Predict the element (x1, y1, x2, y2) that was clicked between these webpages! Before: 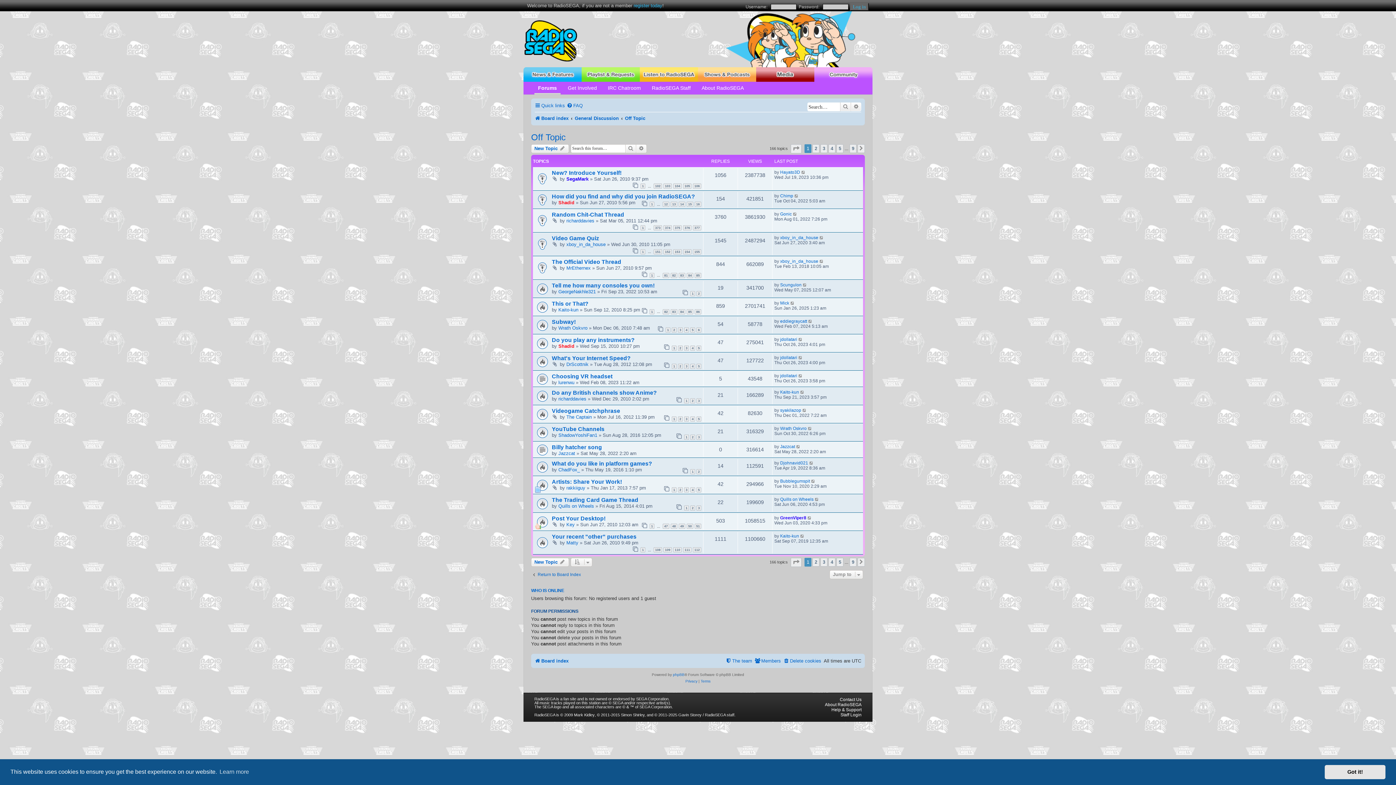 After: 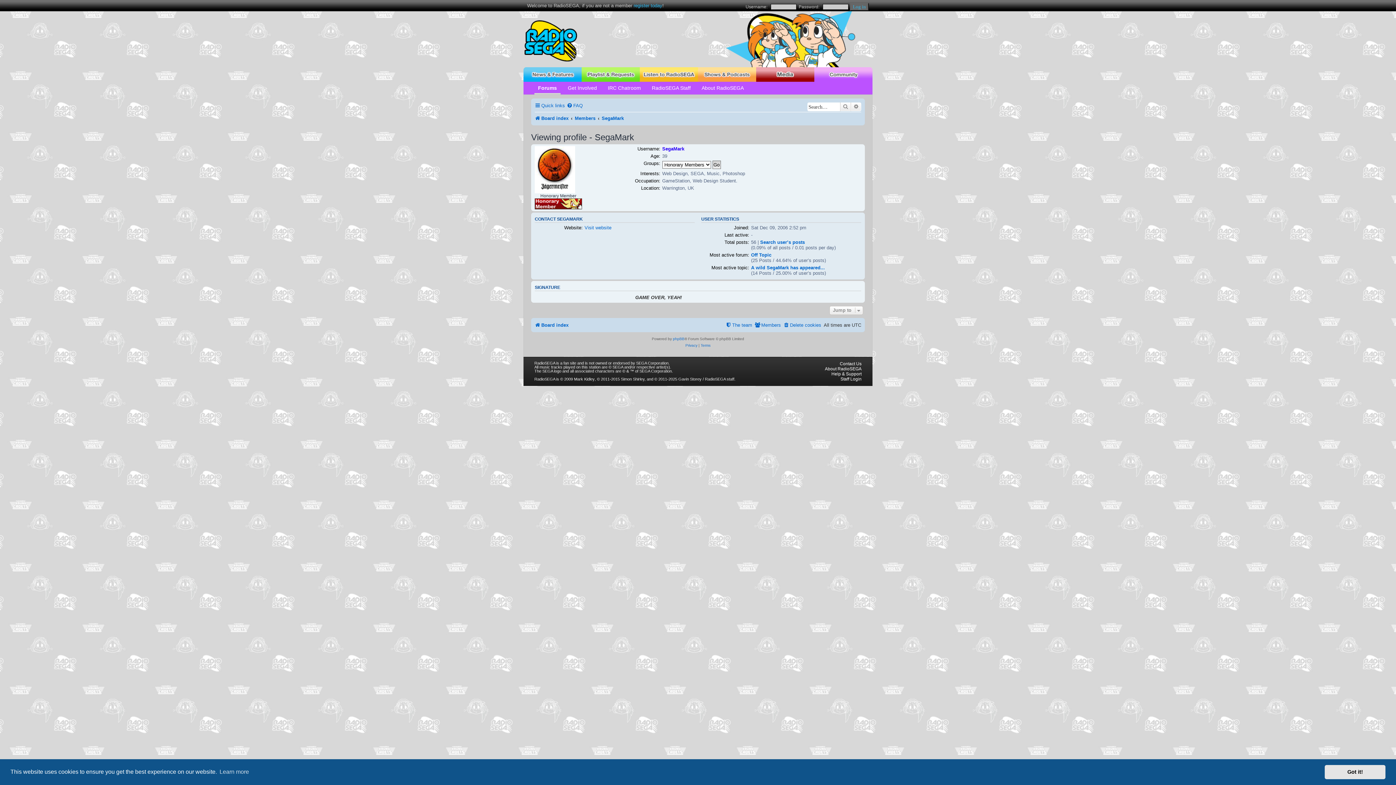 Action: bbox: (566, 176, 588, 181) label: SegaMark